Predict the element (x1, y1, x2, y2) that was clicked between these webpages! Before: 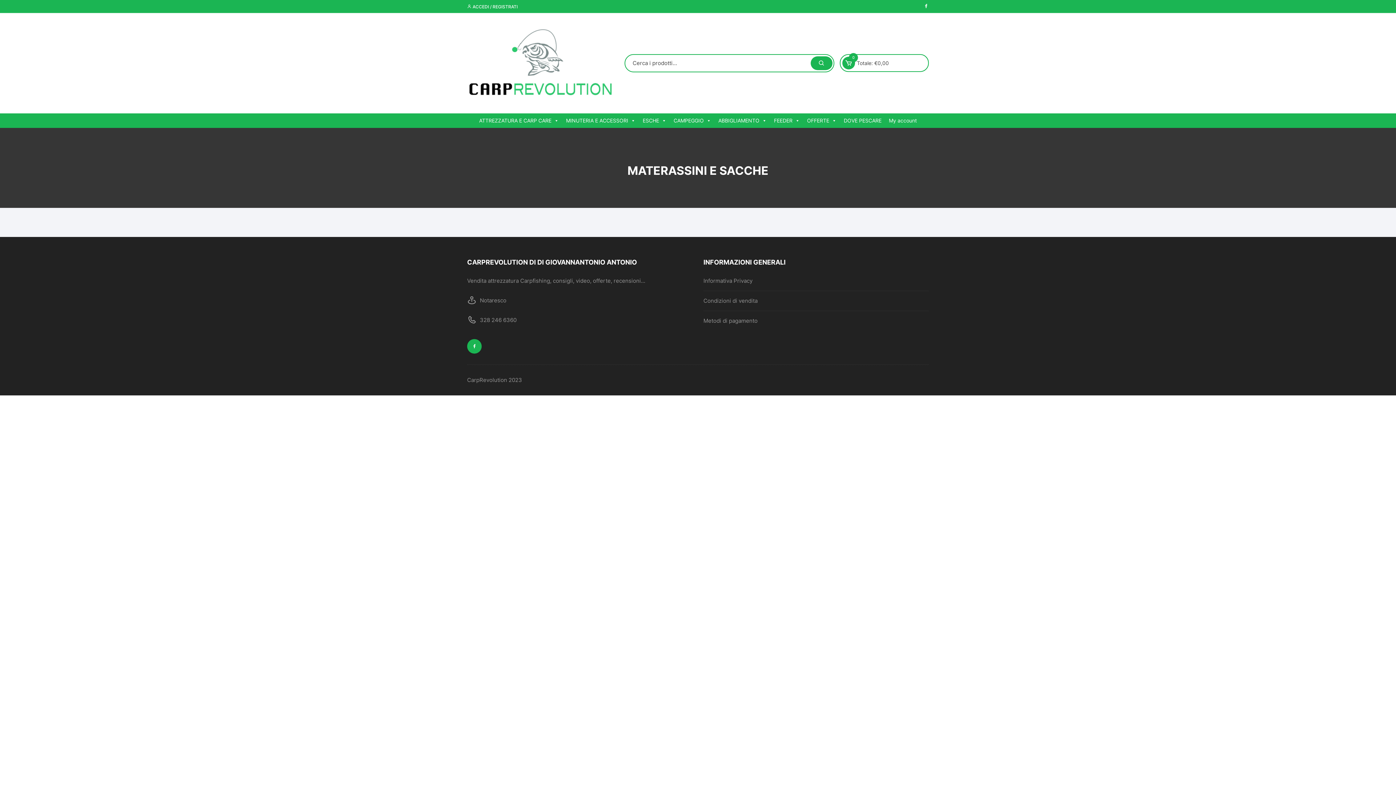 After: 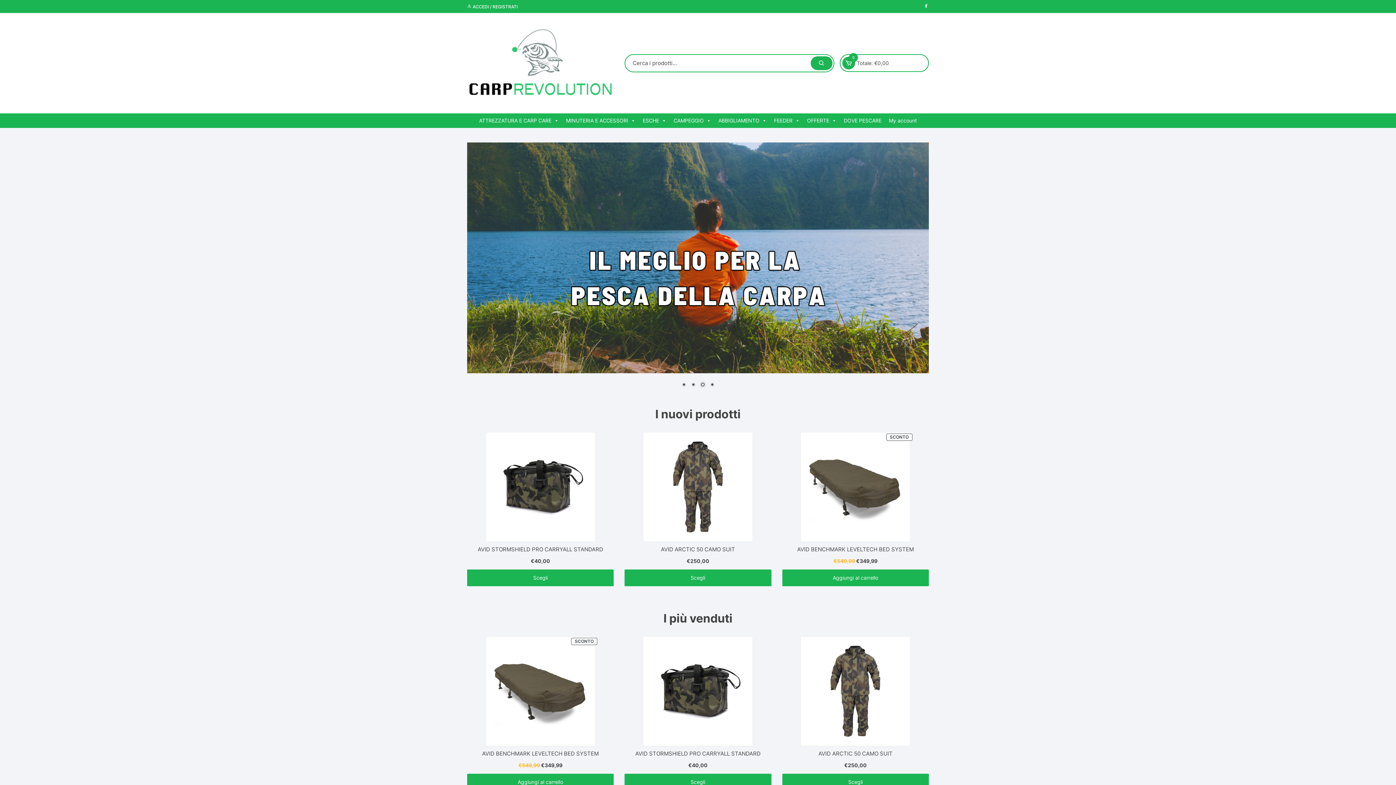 Action: bbox: (467, 59, 613, 66)